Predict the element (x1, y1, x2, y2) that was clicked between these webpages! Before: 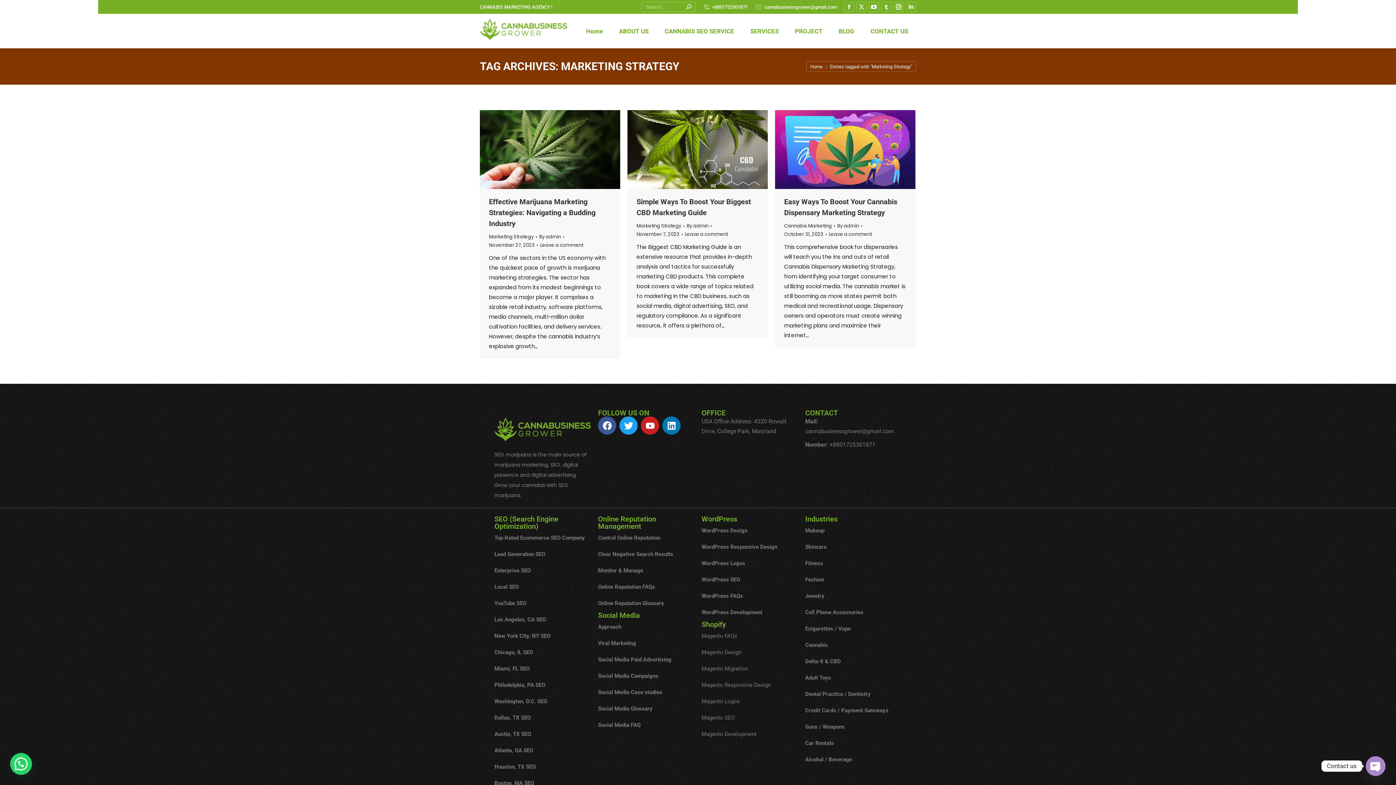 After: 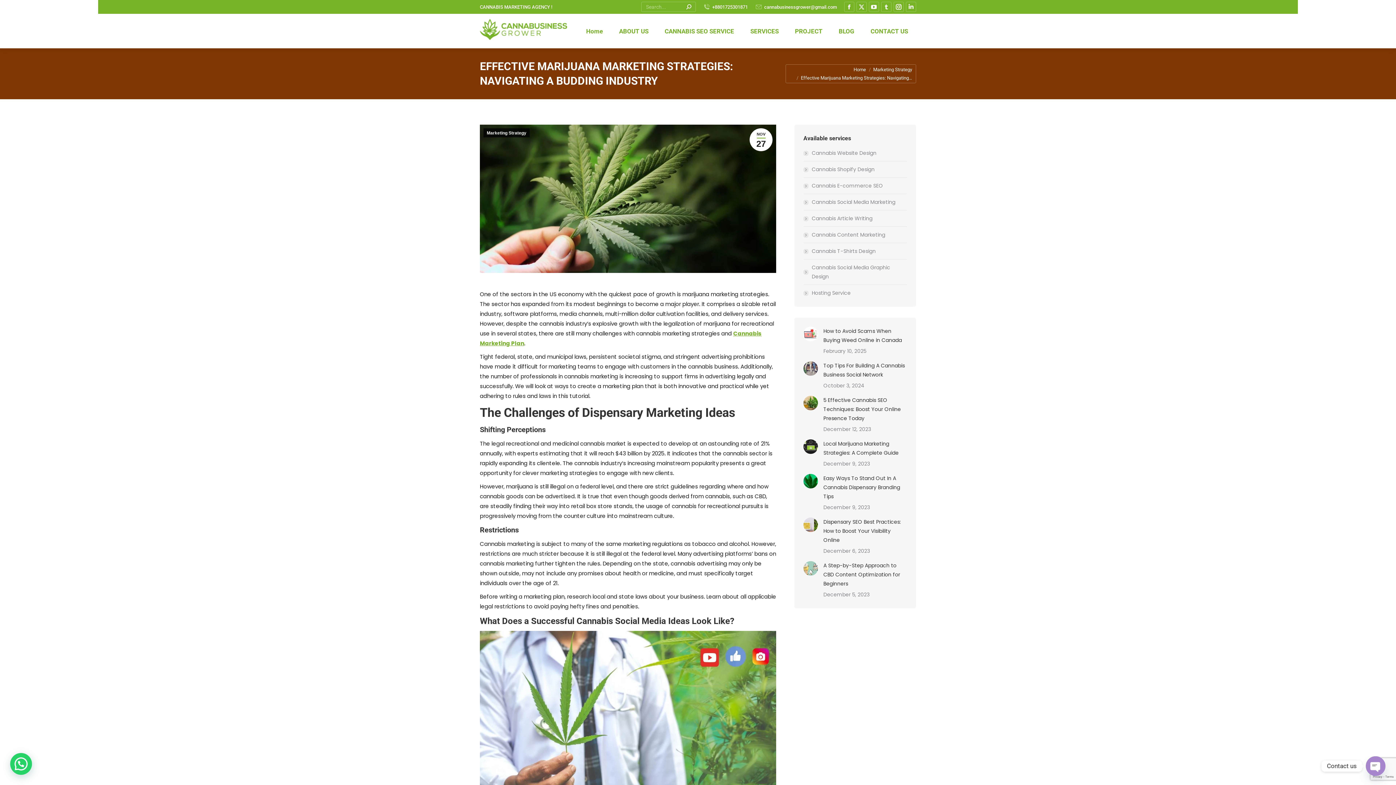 Action: bbox: (489, 197, 595, 228) label: Effective Marijuana Marketing Strategies: Navigating a Budding Industry